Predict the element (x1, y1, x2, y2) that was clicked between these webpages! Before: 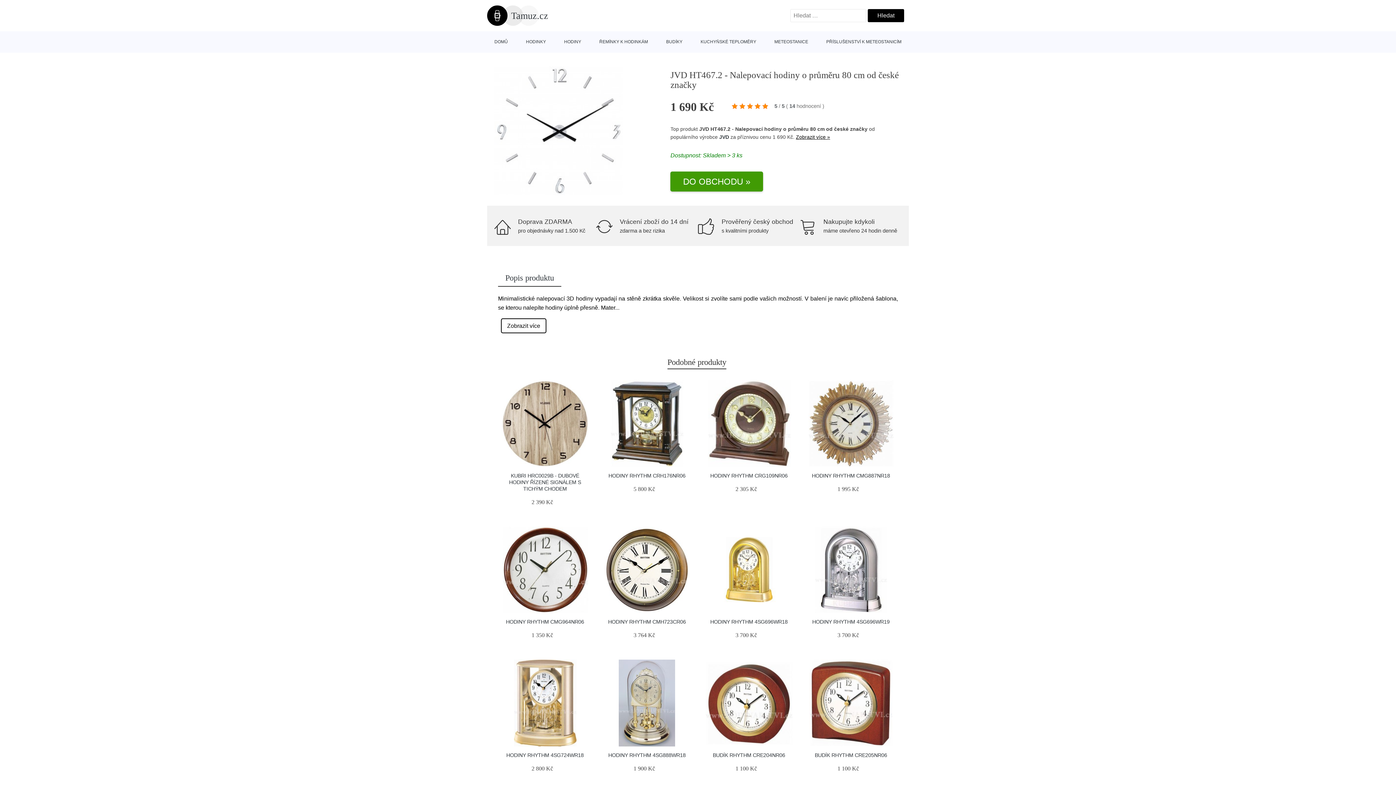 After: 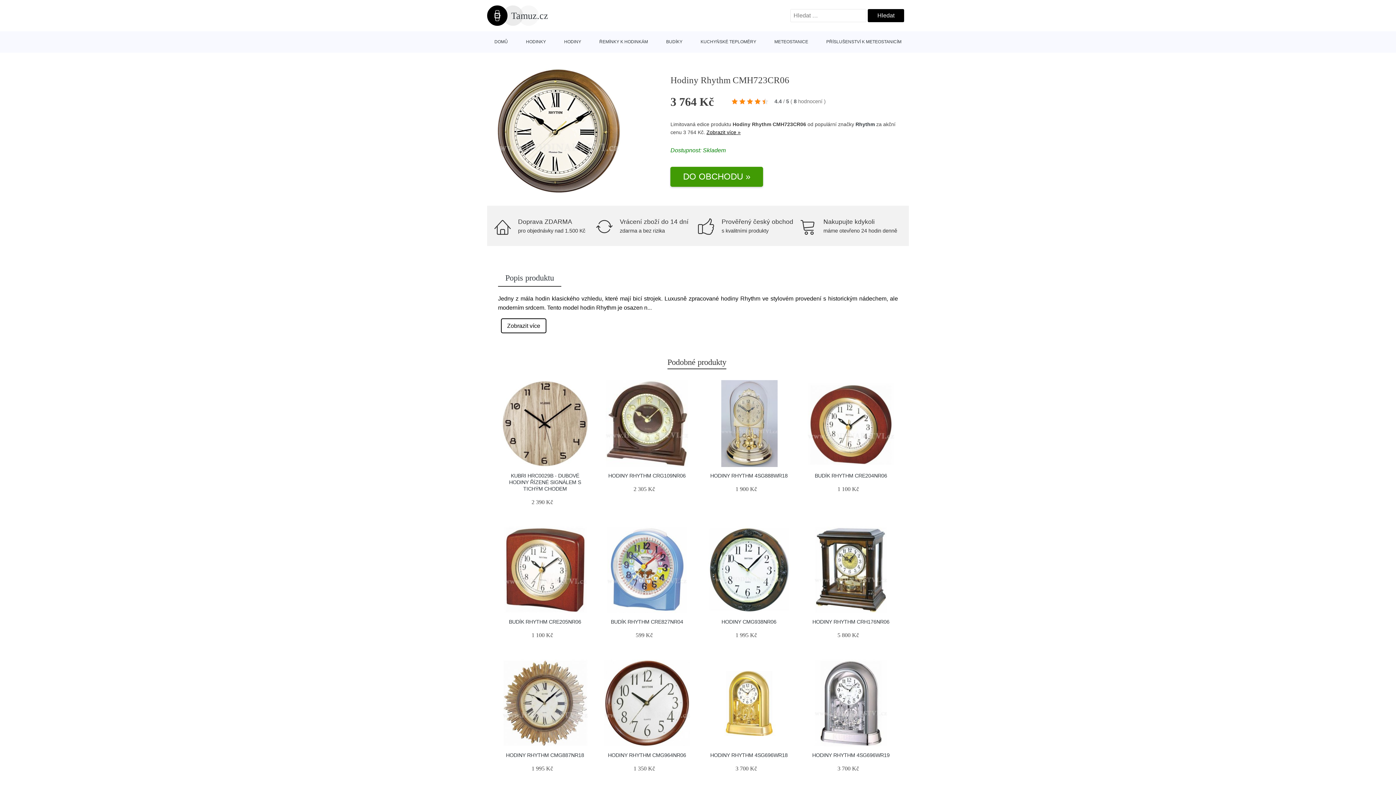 Action: bbox: (608, 619, 686, 625) label: HODINY RHYTHM CMH723CR06